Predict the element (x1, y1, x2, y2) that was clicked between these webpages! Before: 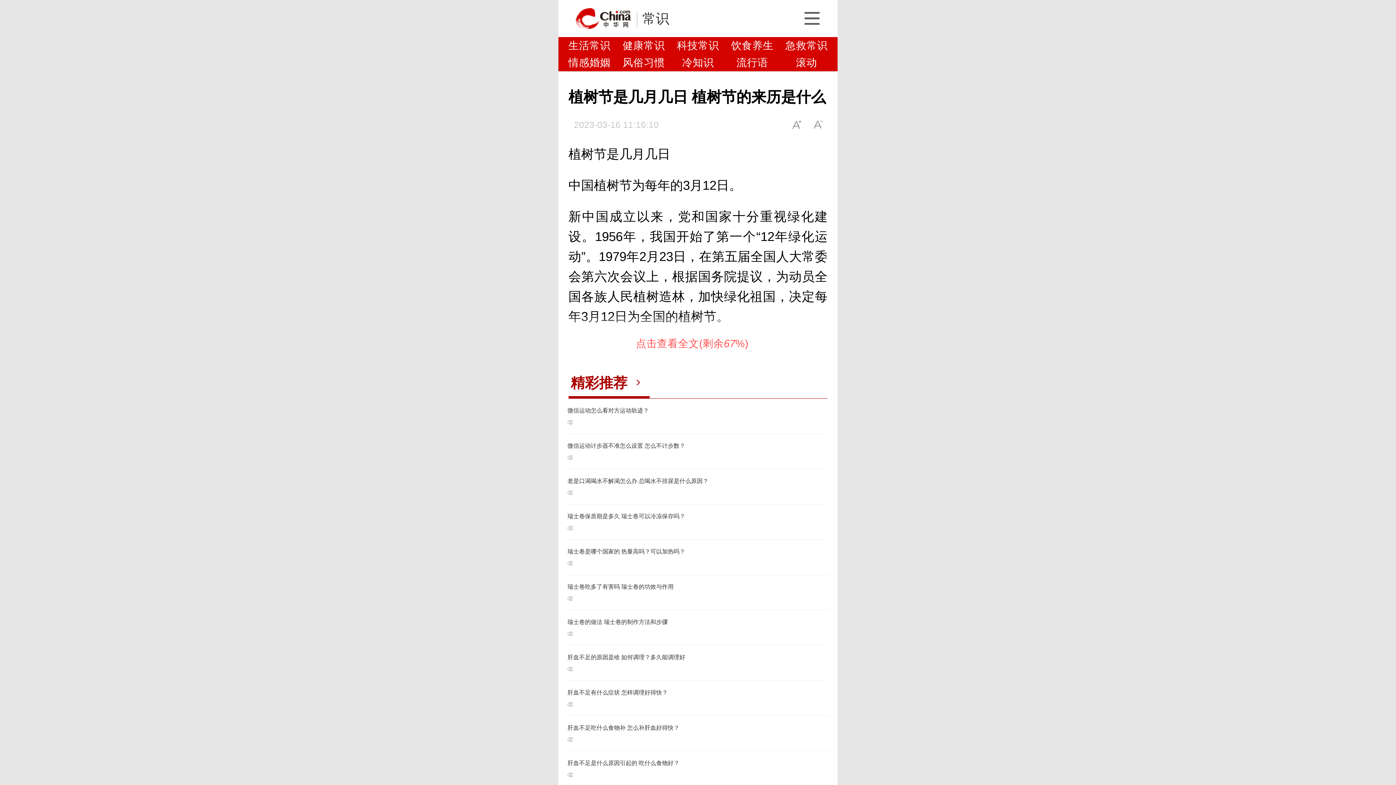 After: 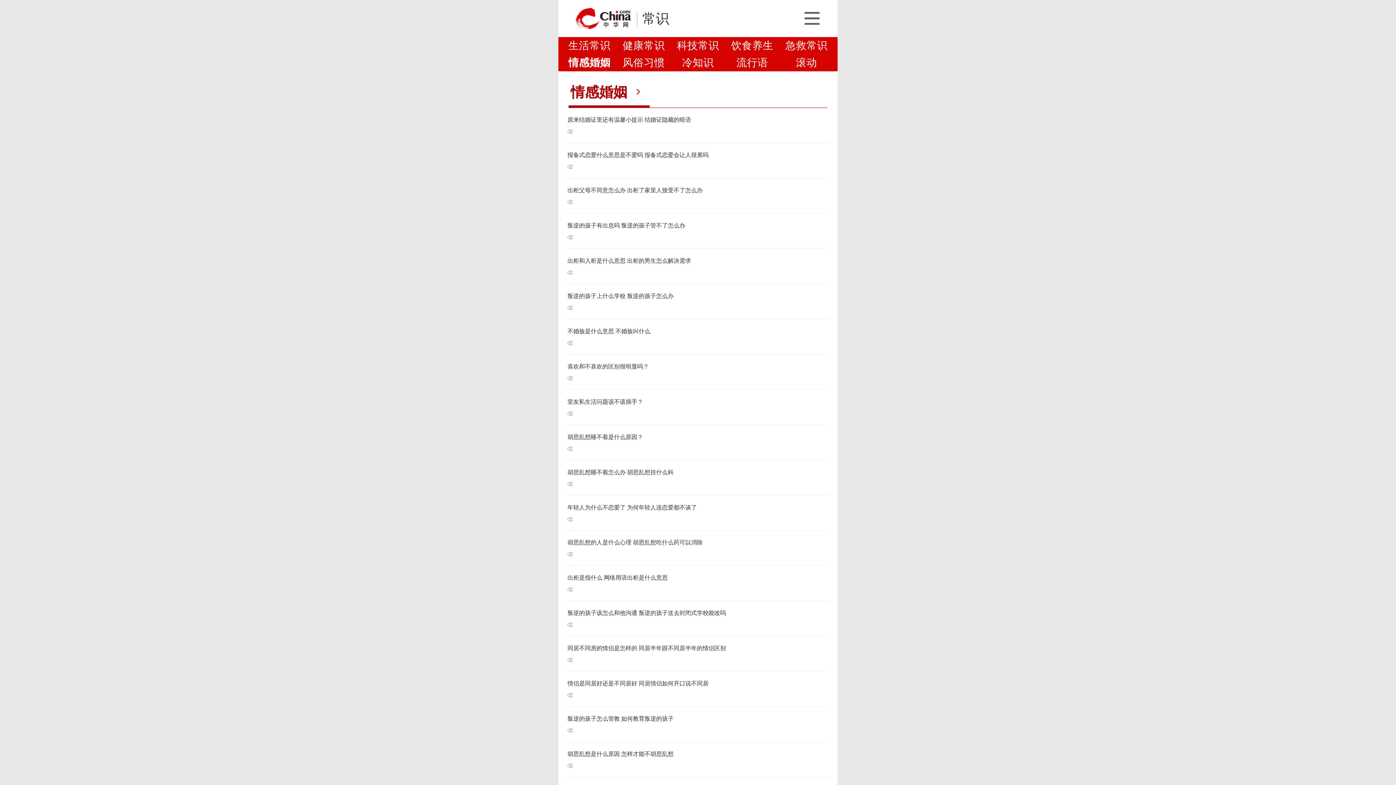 Action: bbox: (565, 54, 613, 71) label: 情感婚姻